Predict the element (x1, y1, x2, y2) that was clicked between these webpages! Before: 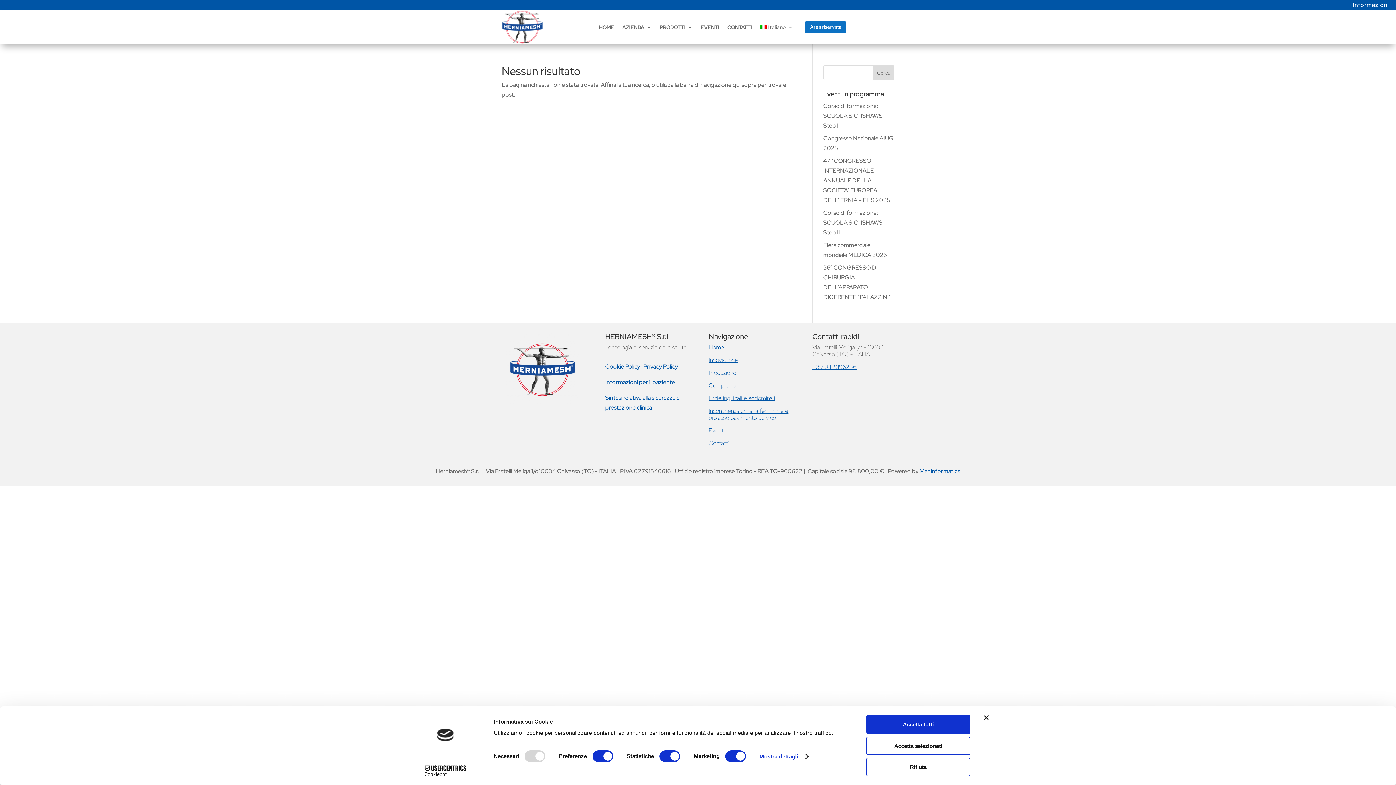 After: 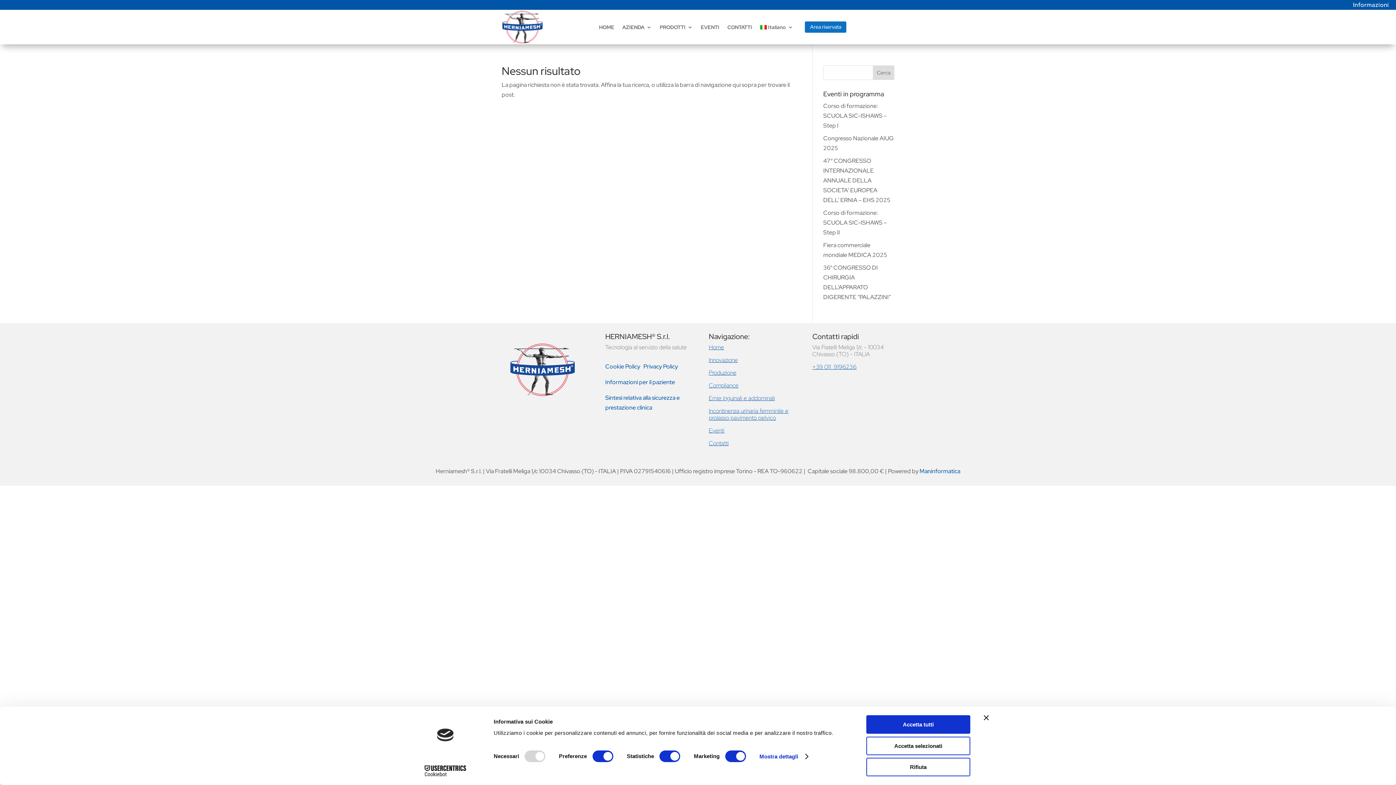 Action: bbox: (643, 362, 678, 370) label: Privacy Policy